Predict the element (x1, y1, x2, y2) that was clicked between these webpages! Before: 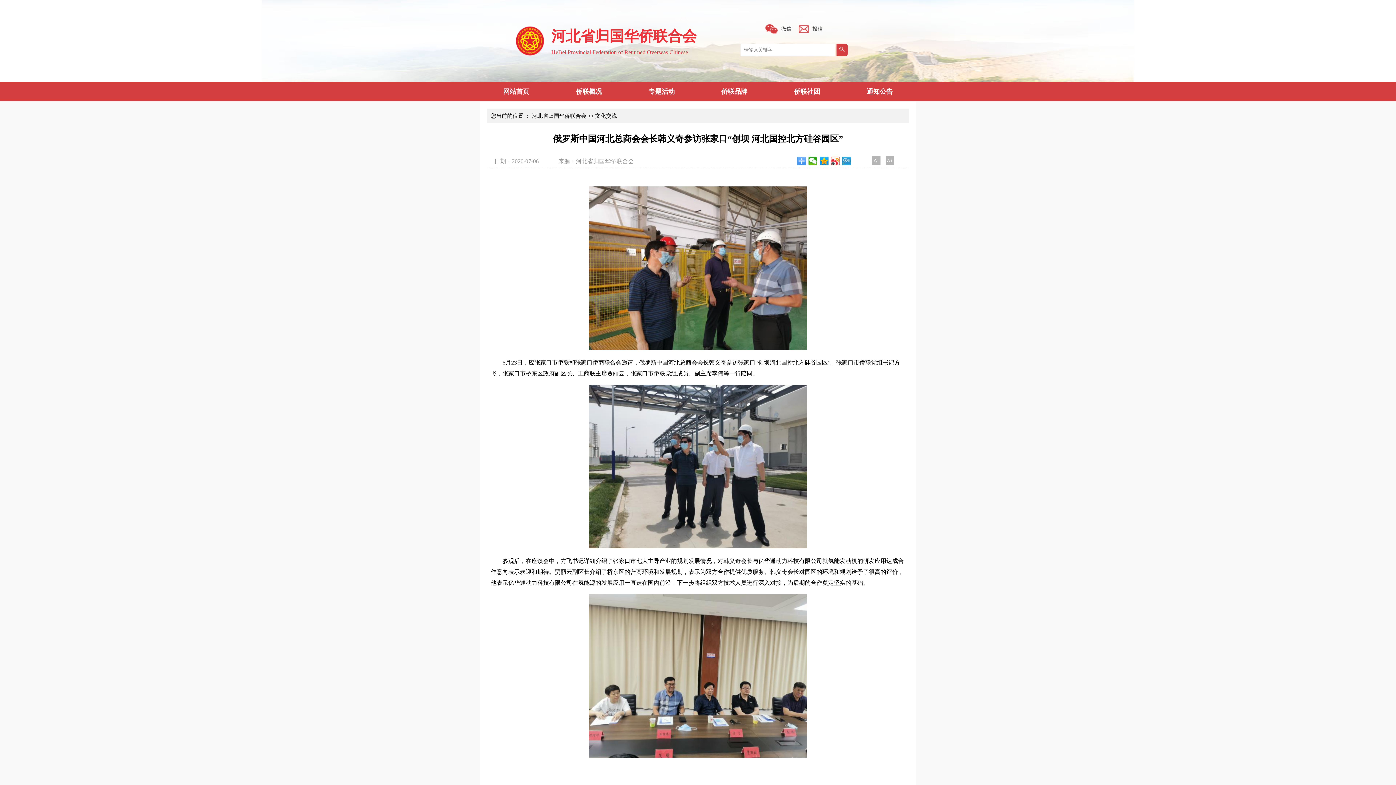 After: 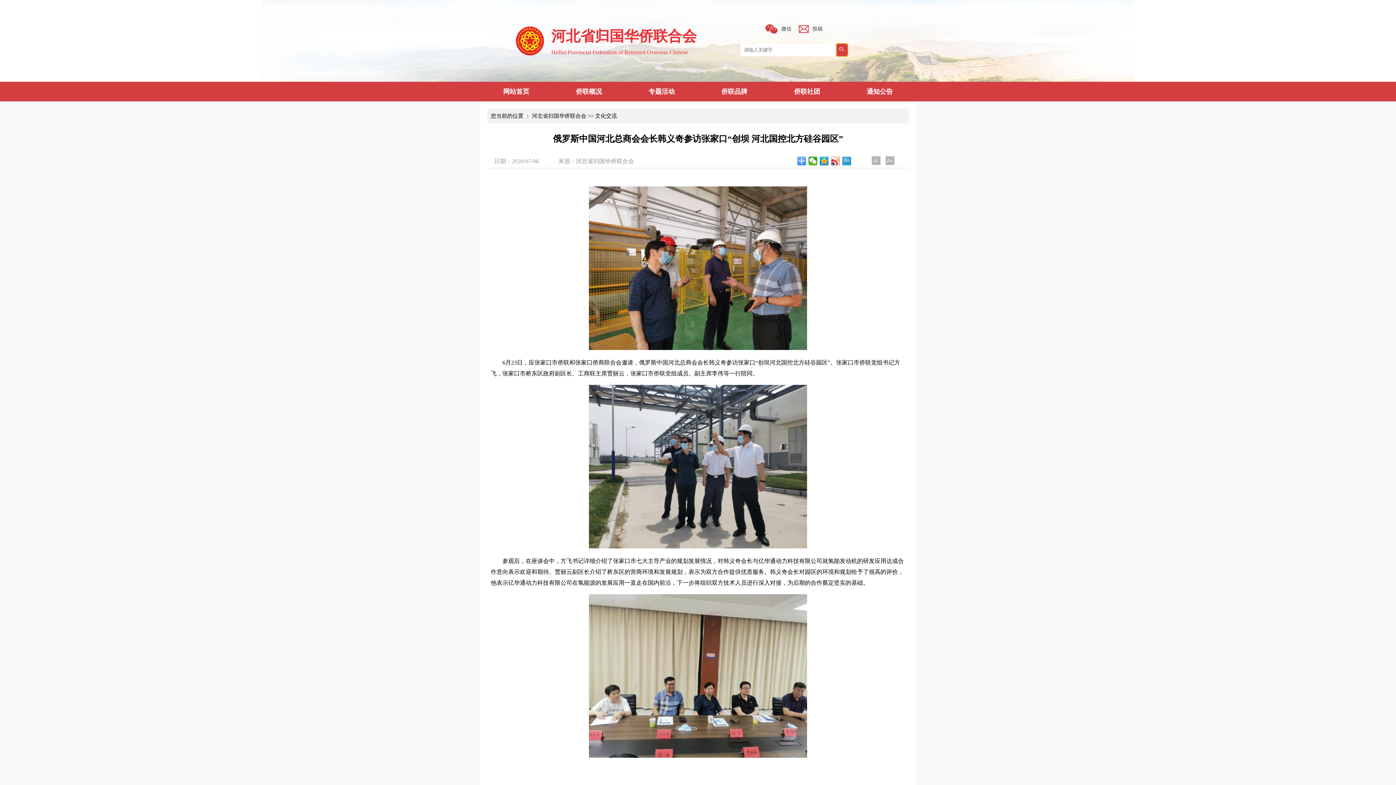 Action: bbox: (836, 43, 847, 56)